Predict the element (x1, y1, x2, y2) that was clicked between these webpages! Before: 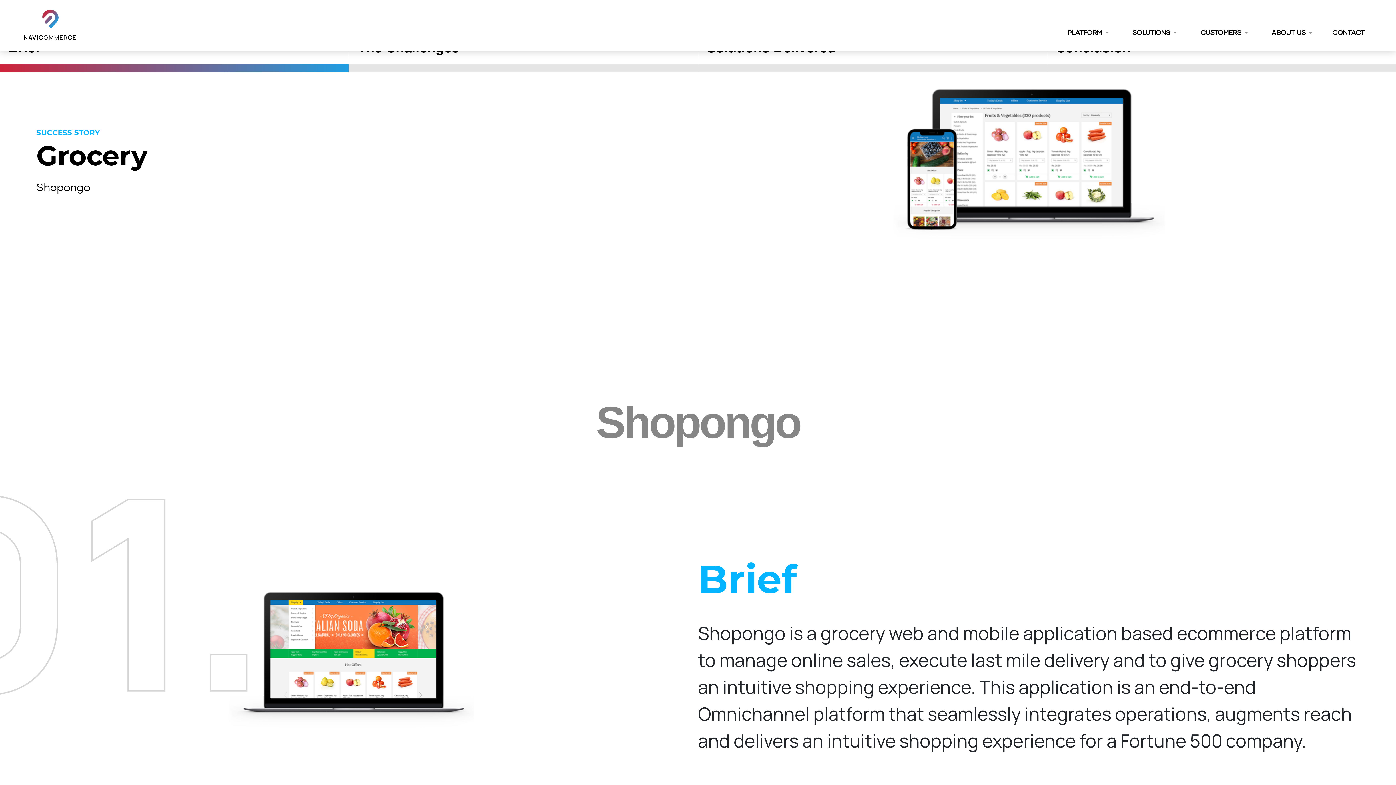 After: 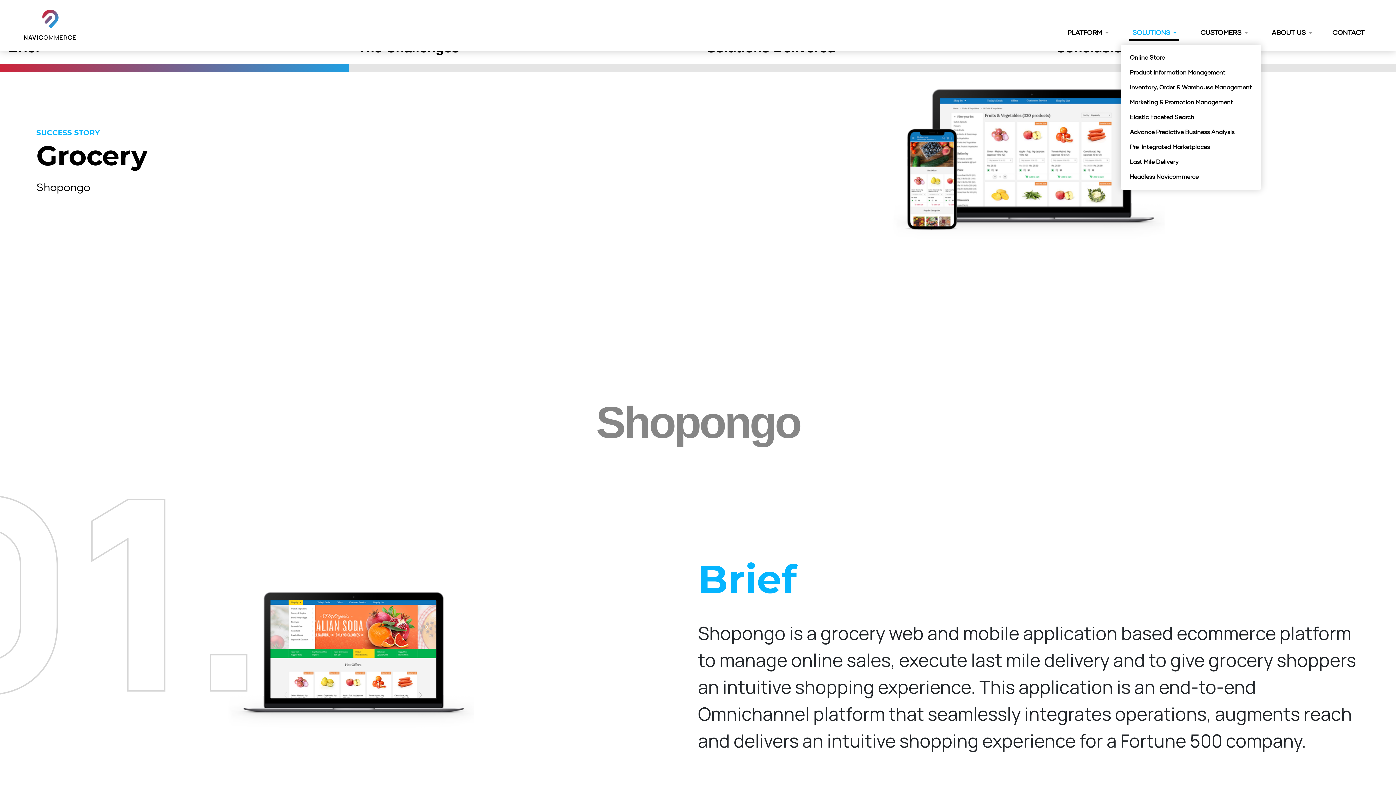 Action: bbox: (1121, 20, 1187, 44) label: SOLUTIONS